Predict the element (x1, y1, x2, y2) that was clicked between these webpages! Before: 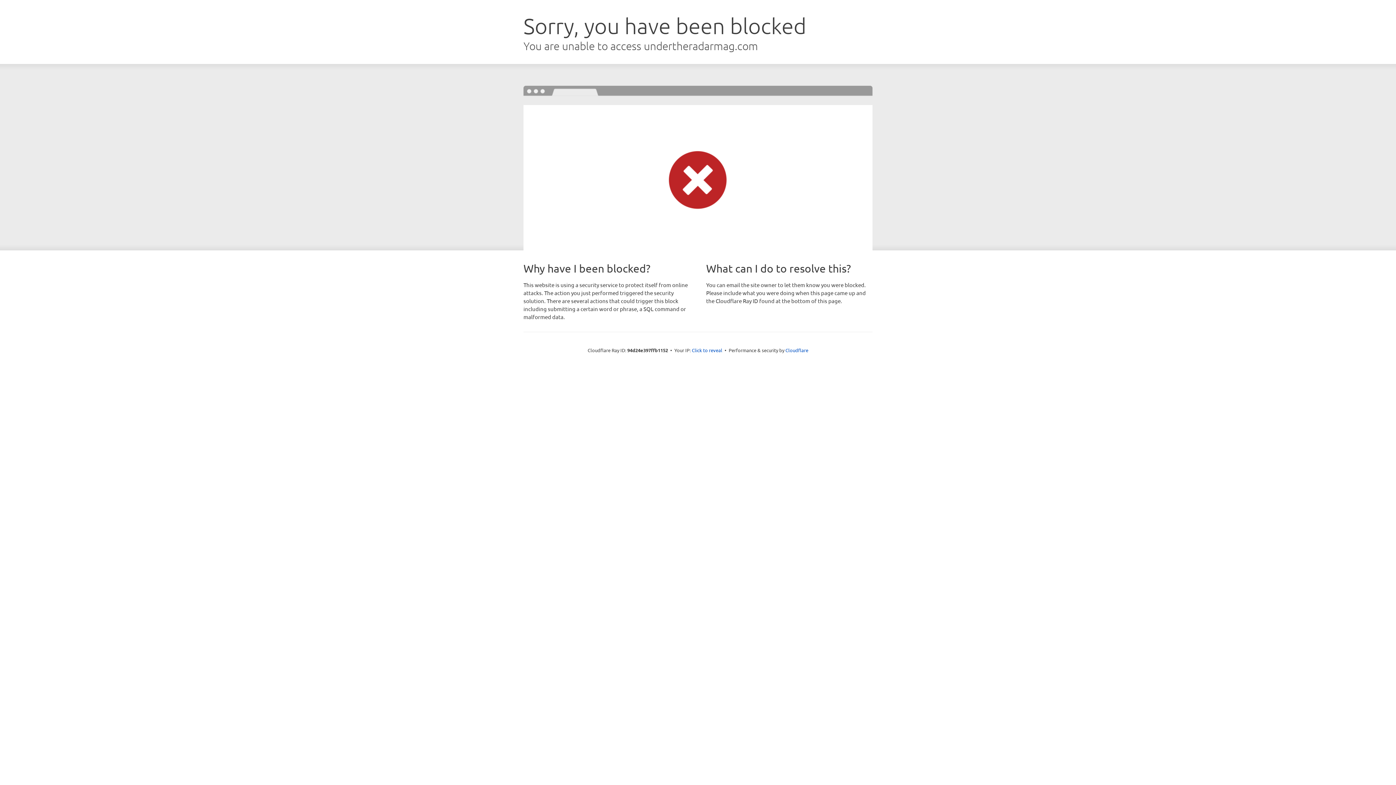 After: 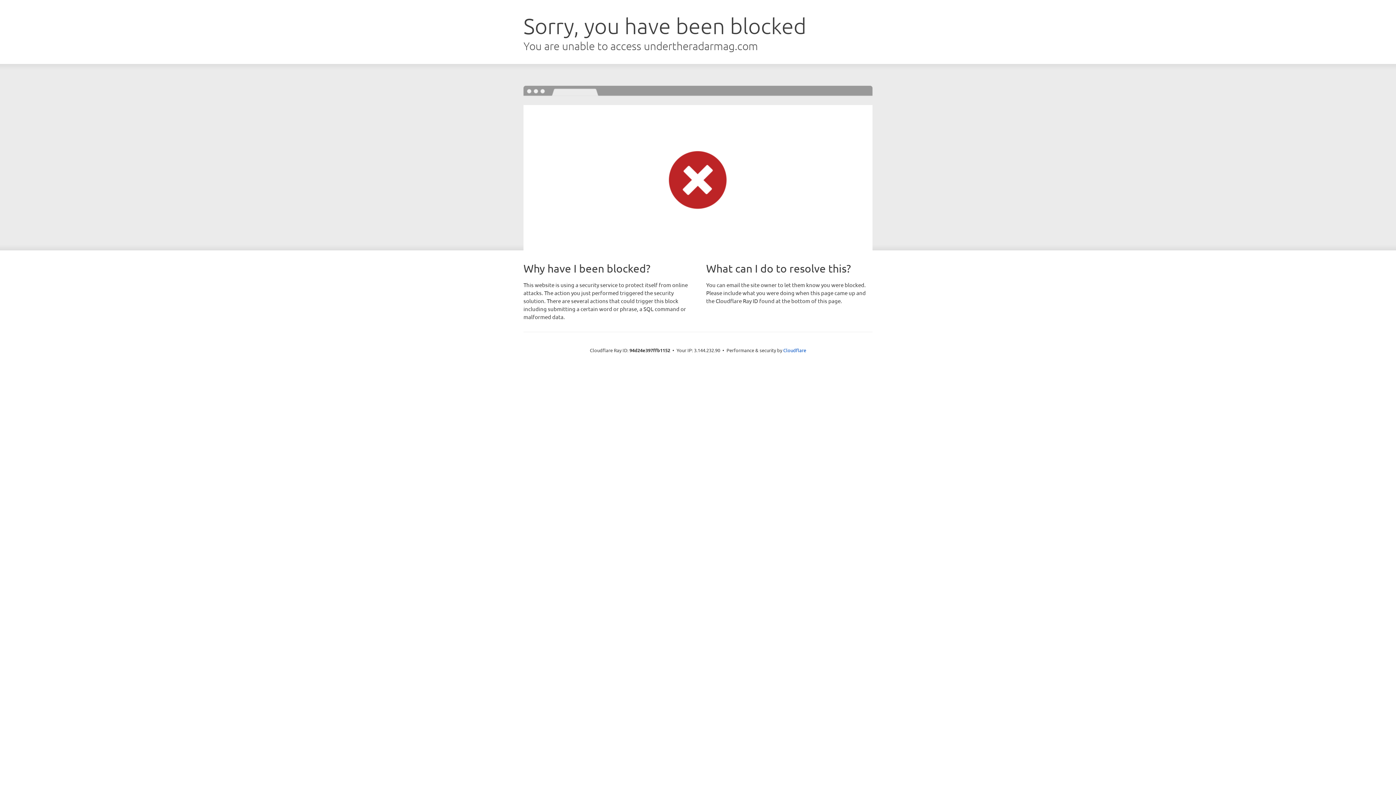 Action: bbox: (692, 346, 722, 353) label: Click to reveal